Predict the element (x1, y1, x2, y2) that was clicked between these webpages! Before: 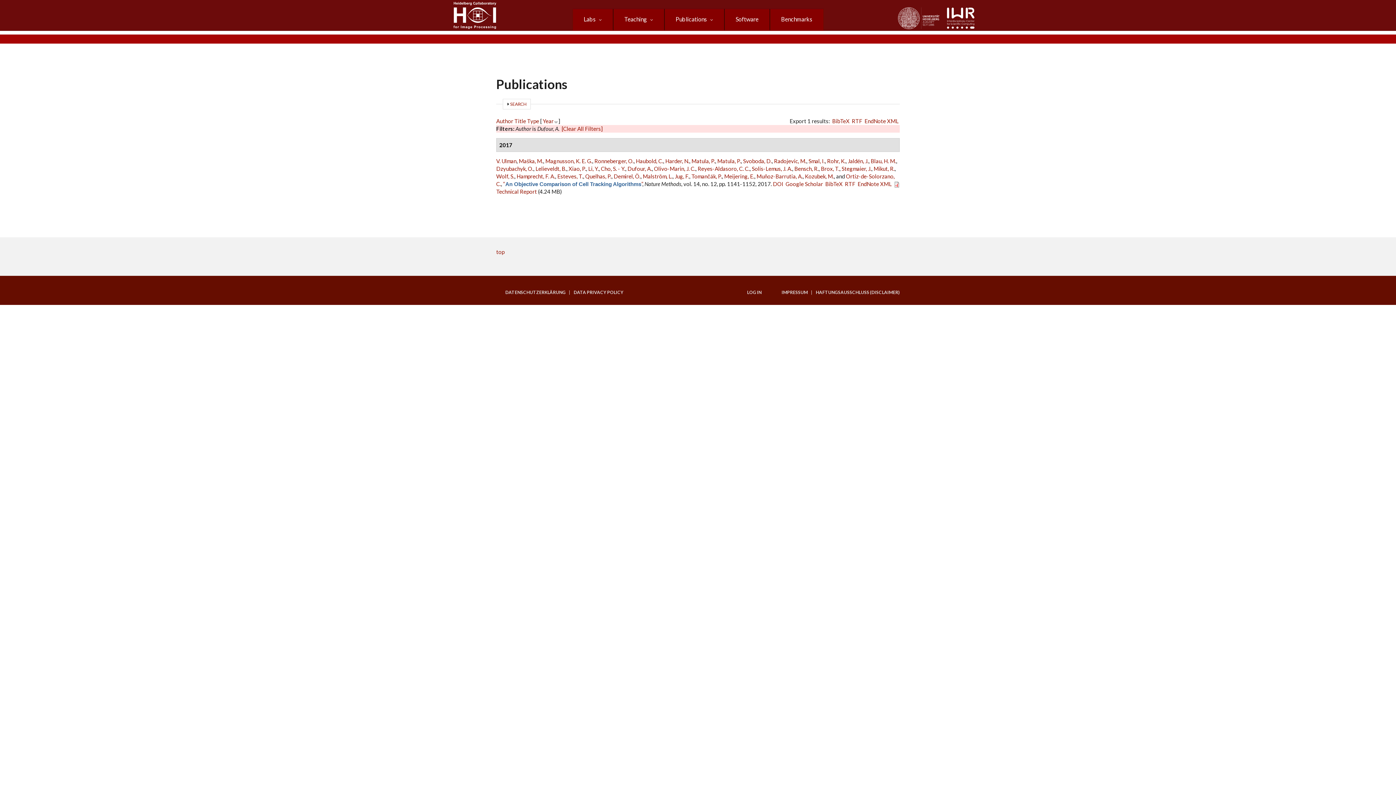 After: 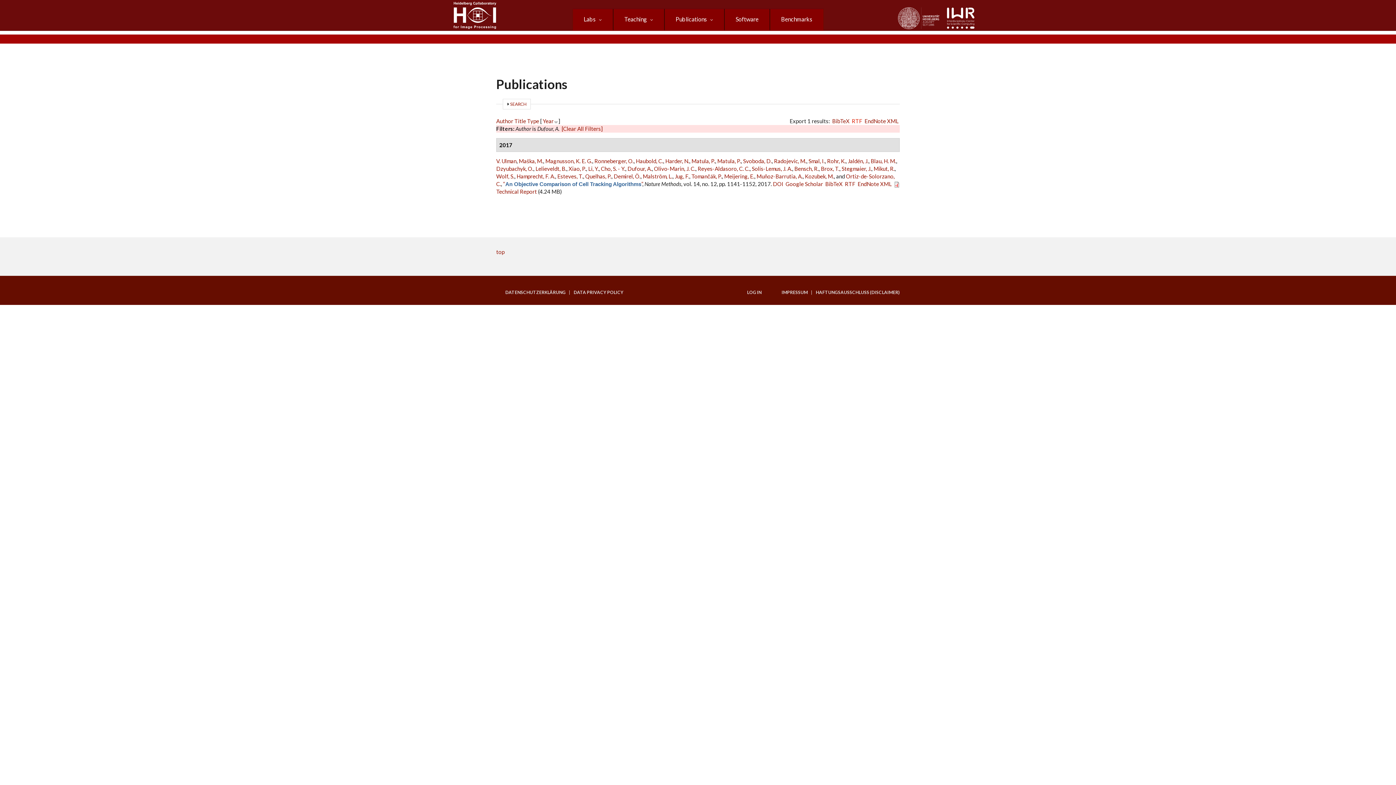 Action: bbox: (852, 117, 862, 124) label: RTF